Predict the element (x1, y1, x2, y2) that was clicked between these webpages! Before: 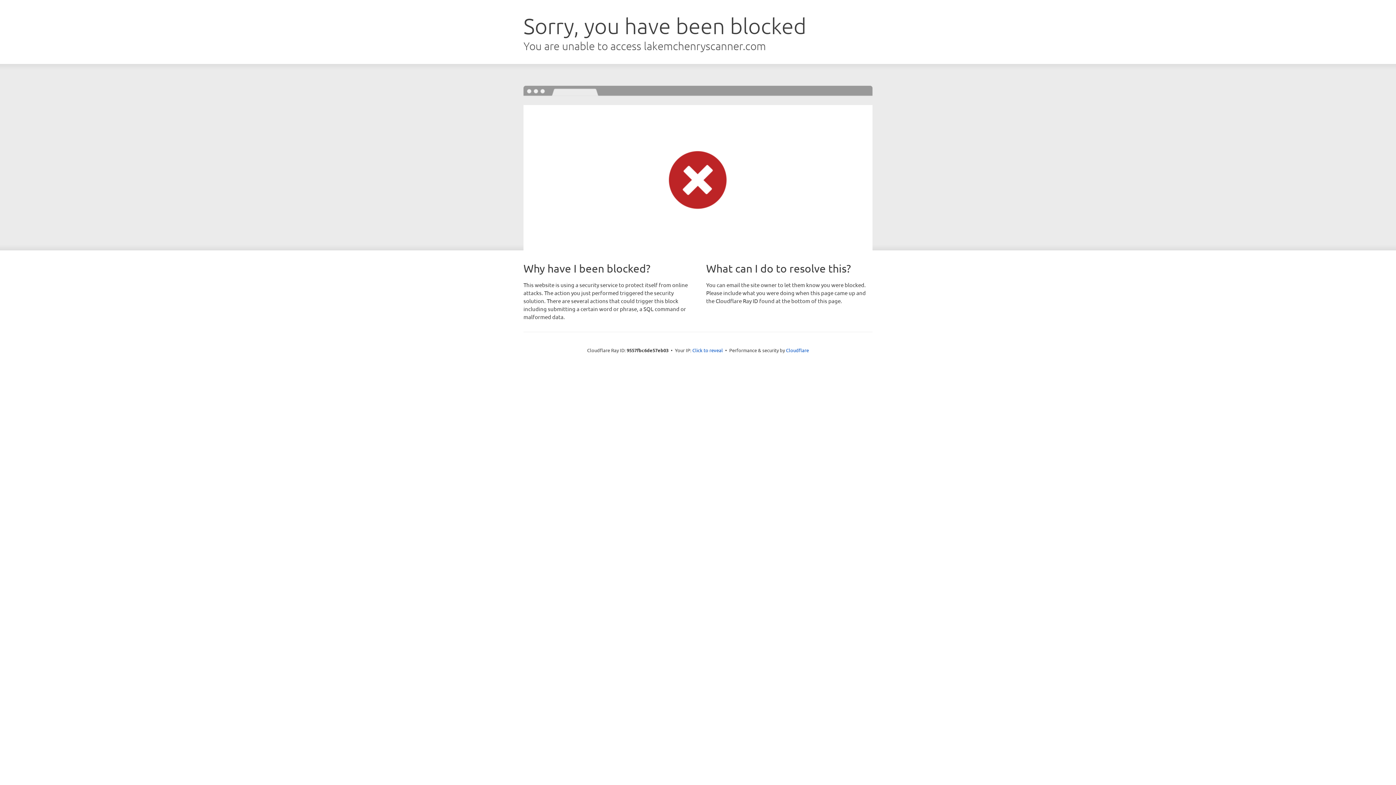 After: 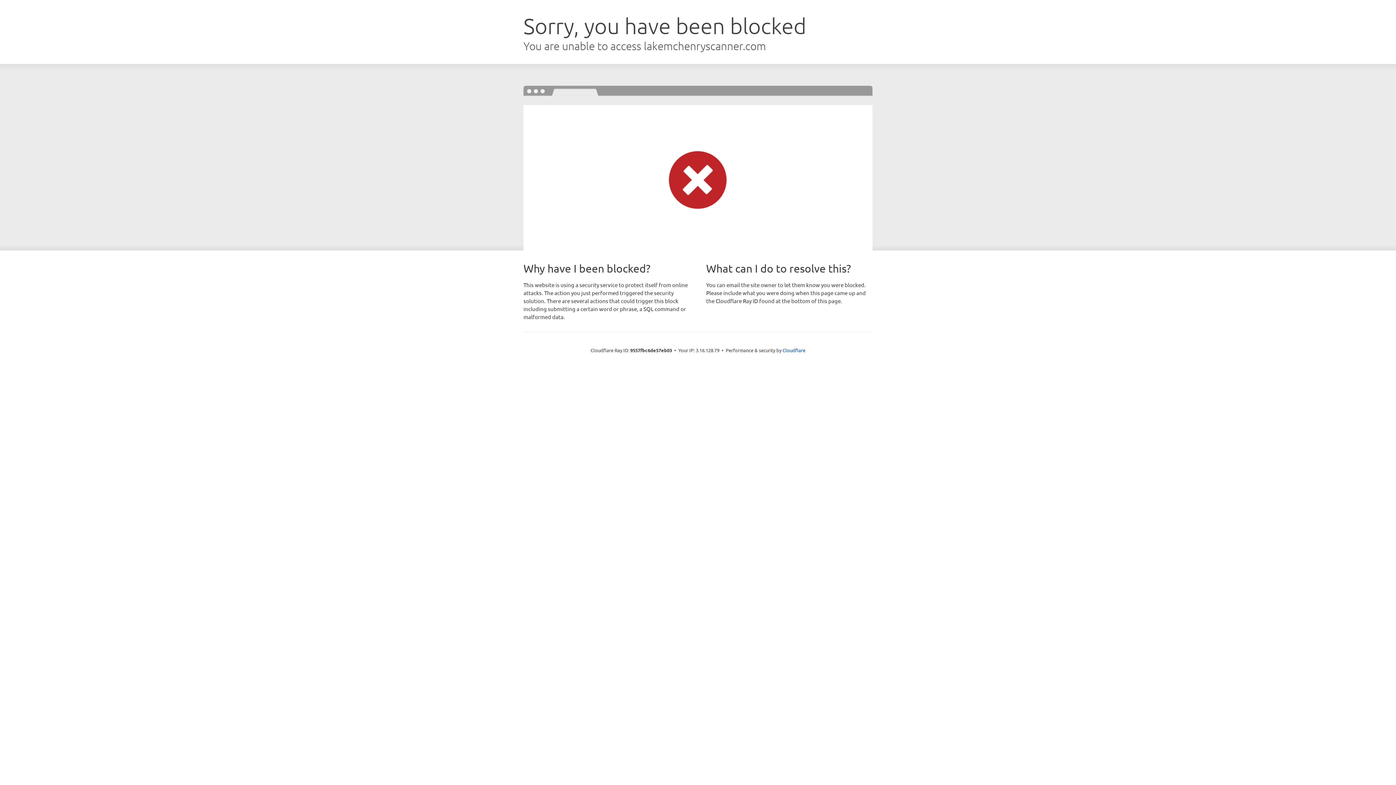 Action: label: Click to reveal bbox: (692, 346, 723, 353)